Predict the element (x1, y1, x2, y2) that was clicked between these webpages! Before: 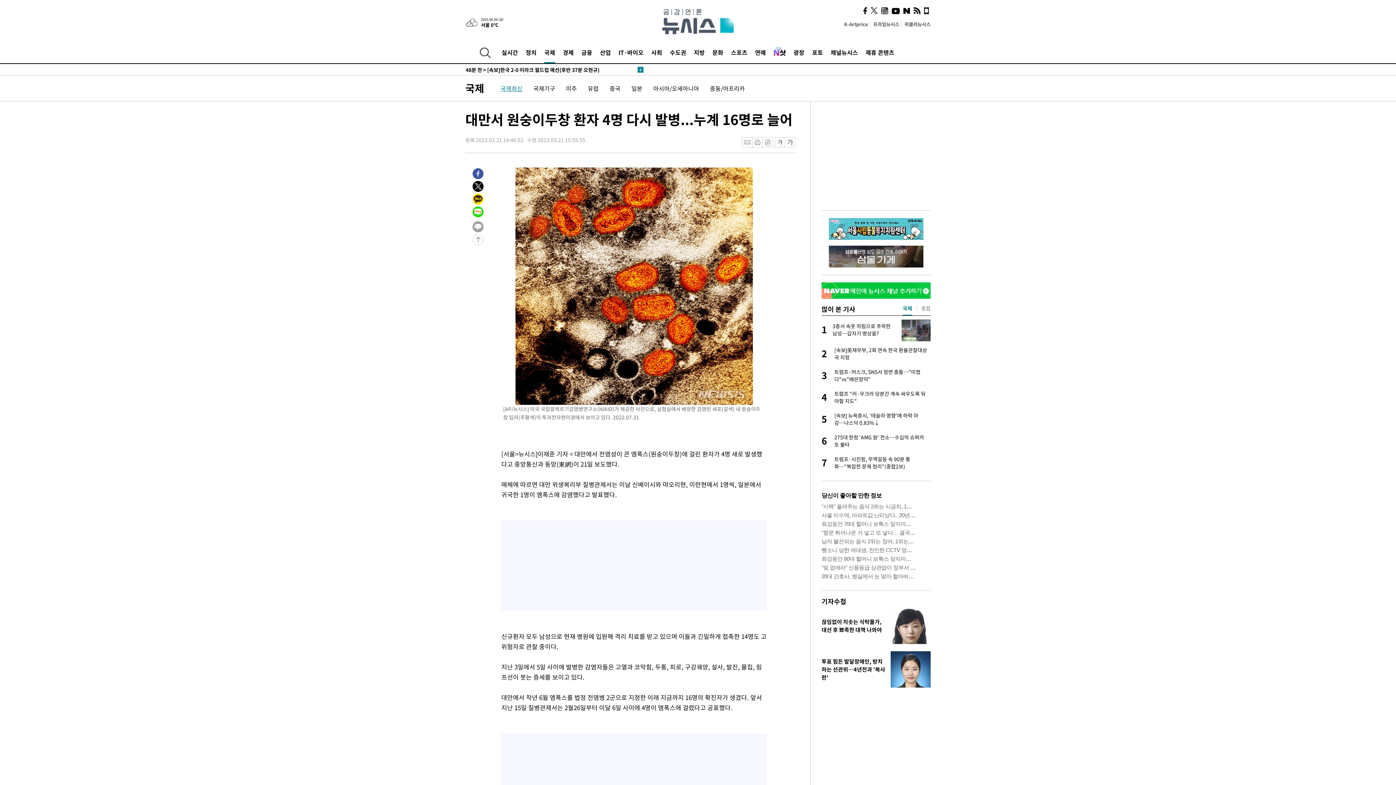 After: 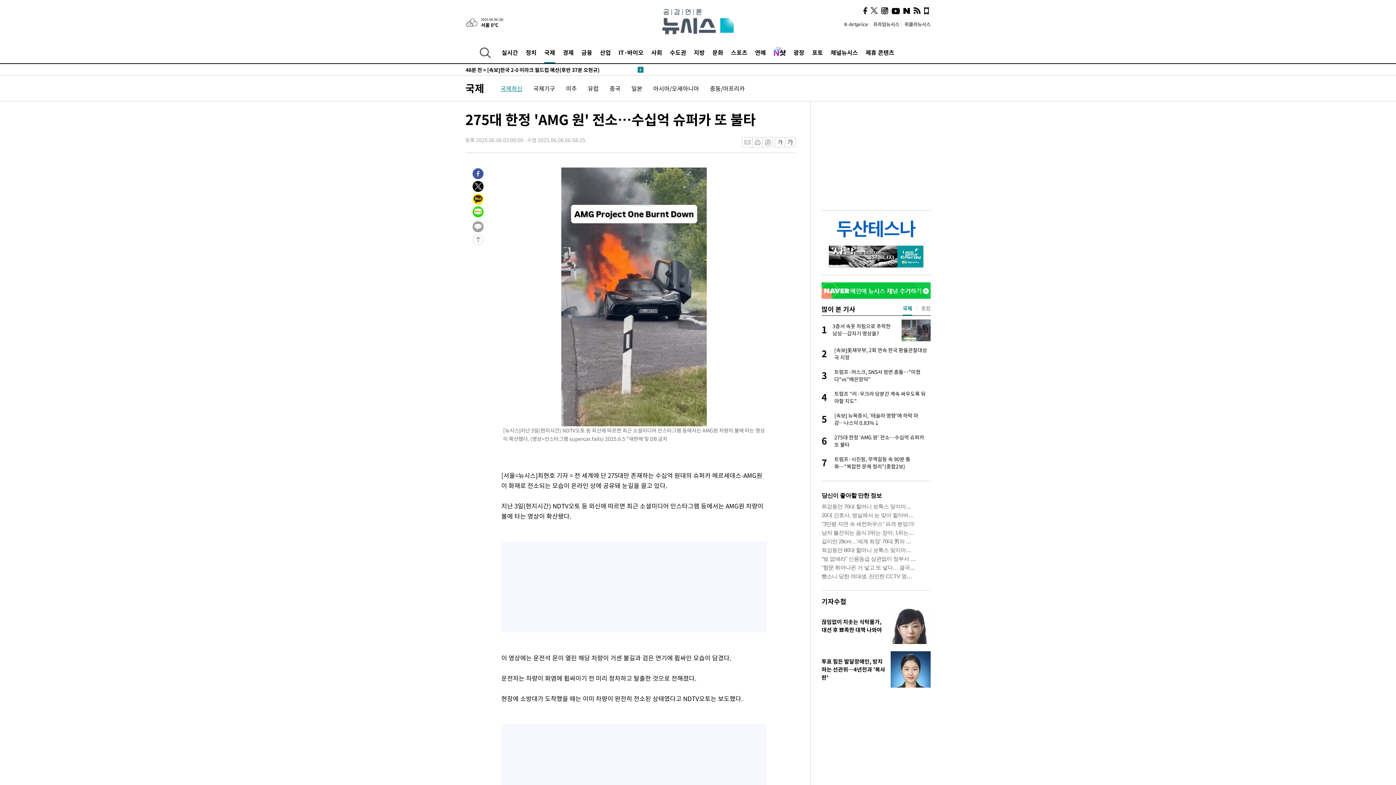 Action: bbox: (821, 433, 930, 448) label: 6
275대 한정 'AMG 원' 전소…수십억 슈퍼카 또 불타